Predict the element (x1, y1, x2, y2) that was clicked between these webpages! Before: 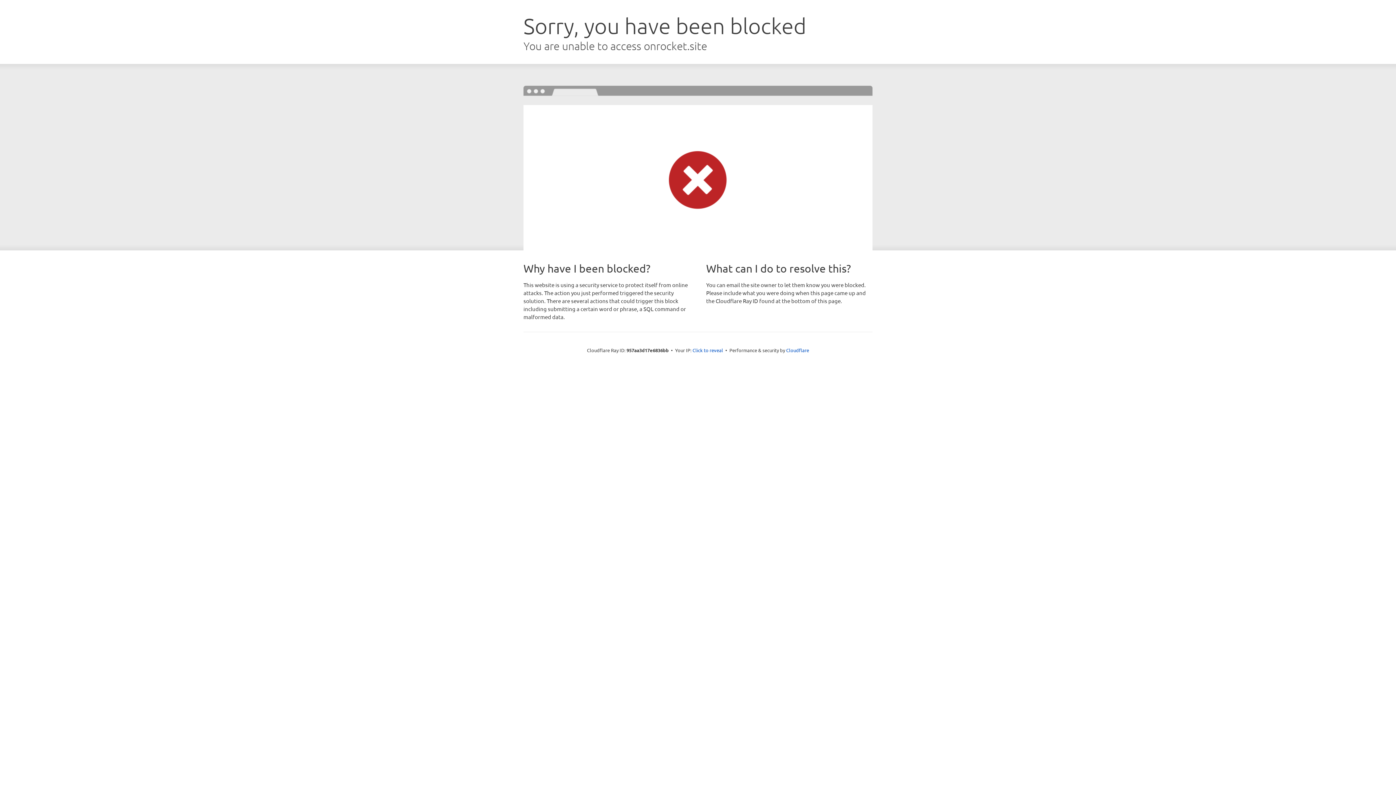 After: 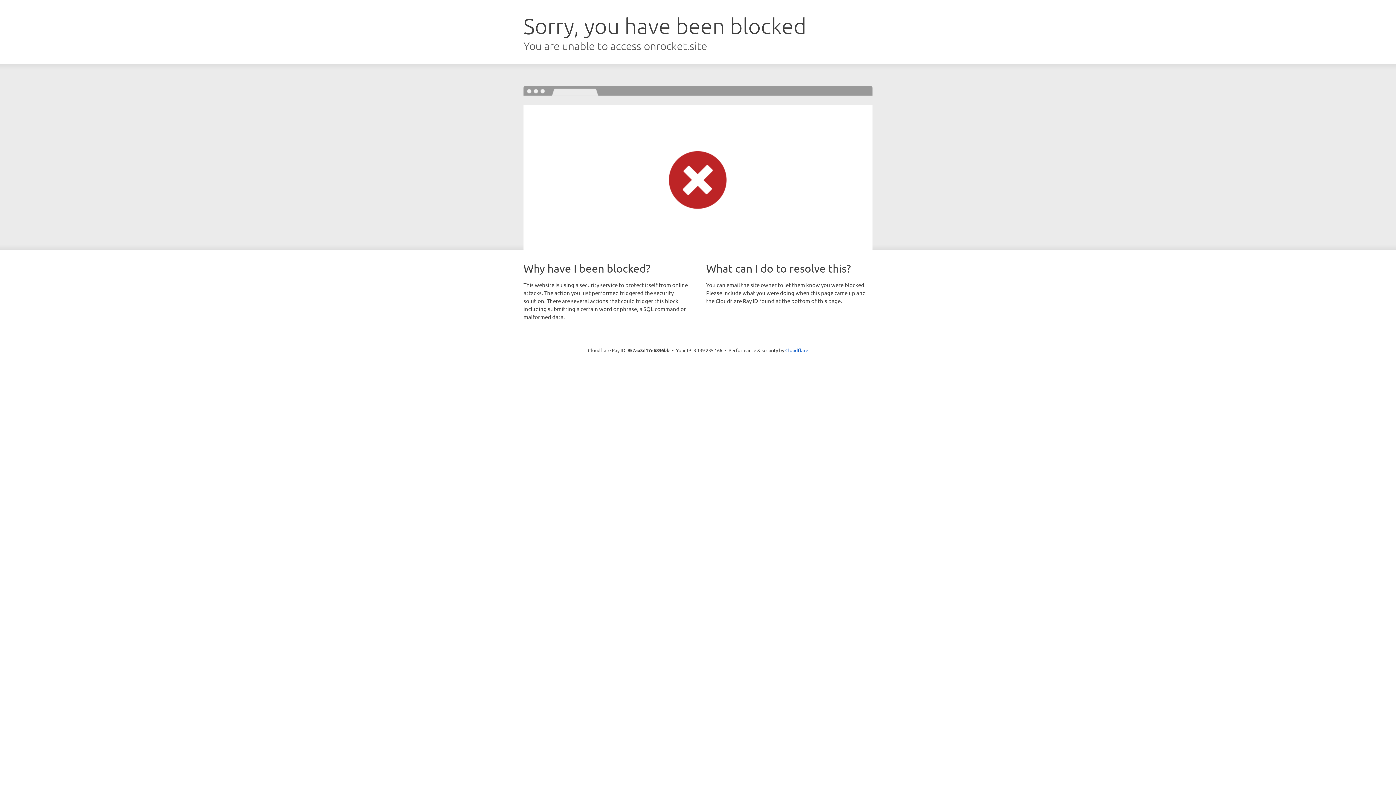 Action: label: Click to reveal bbox: (692, 346, 723, 353)